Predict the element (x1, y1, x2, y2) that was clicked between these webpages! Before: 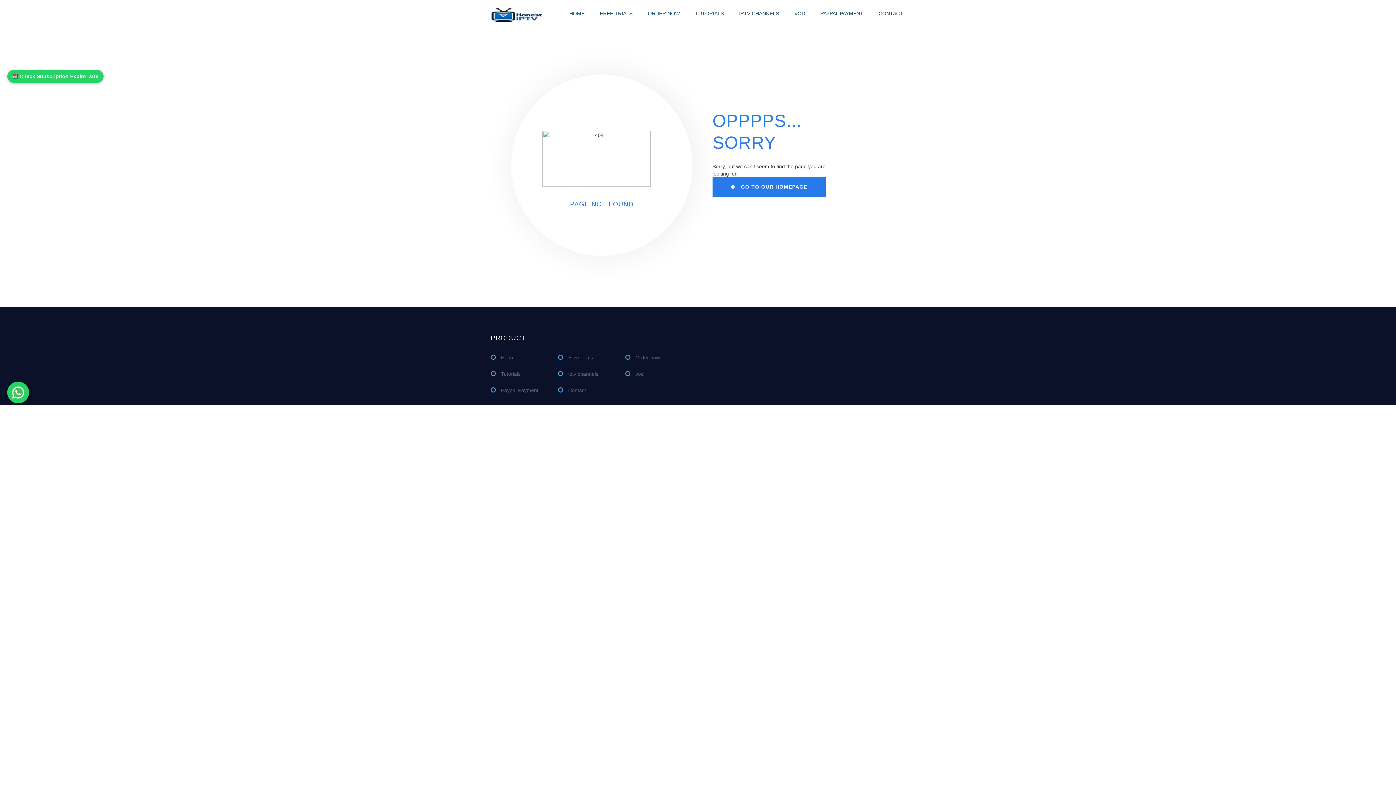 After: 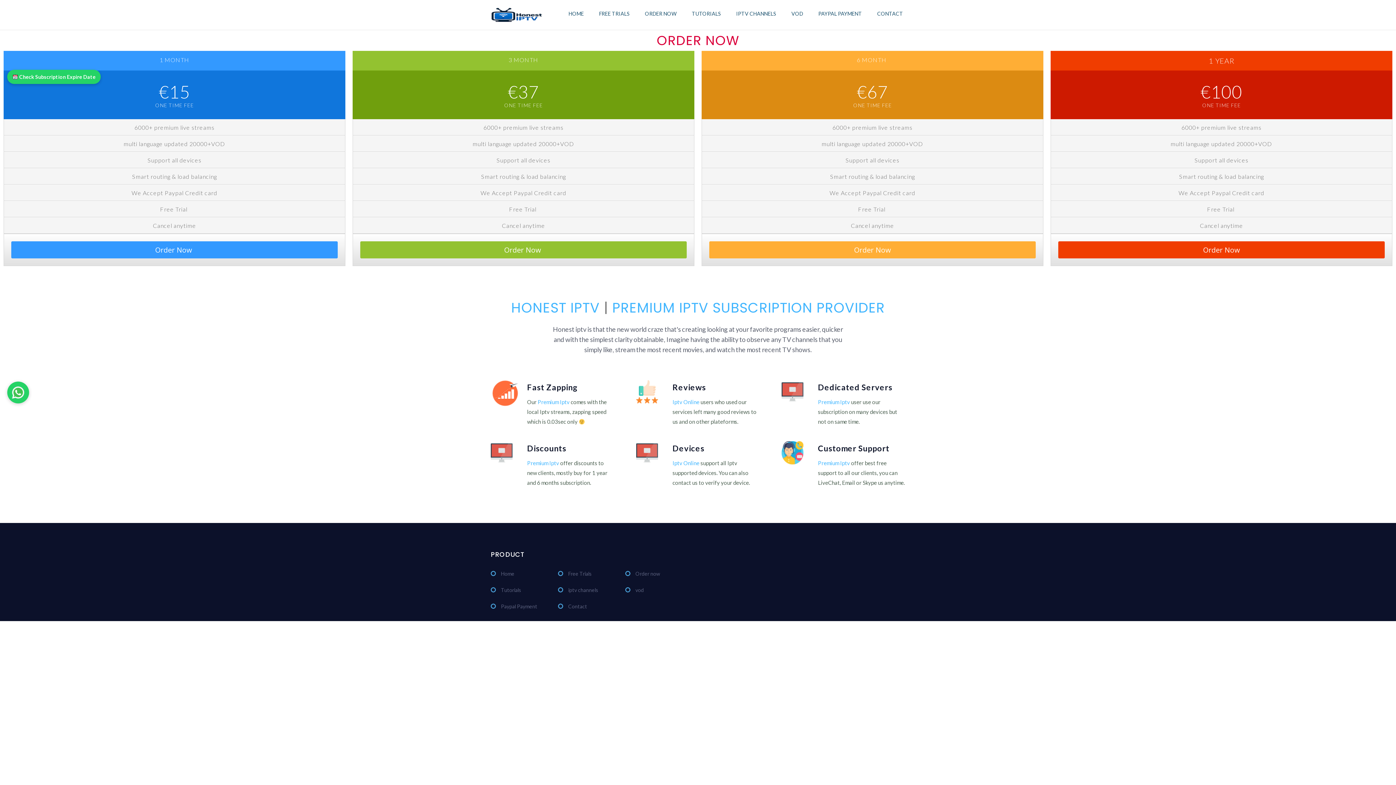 Action: bbox: (640, 0, 687, 27) label: ORDER NOW